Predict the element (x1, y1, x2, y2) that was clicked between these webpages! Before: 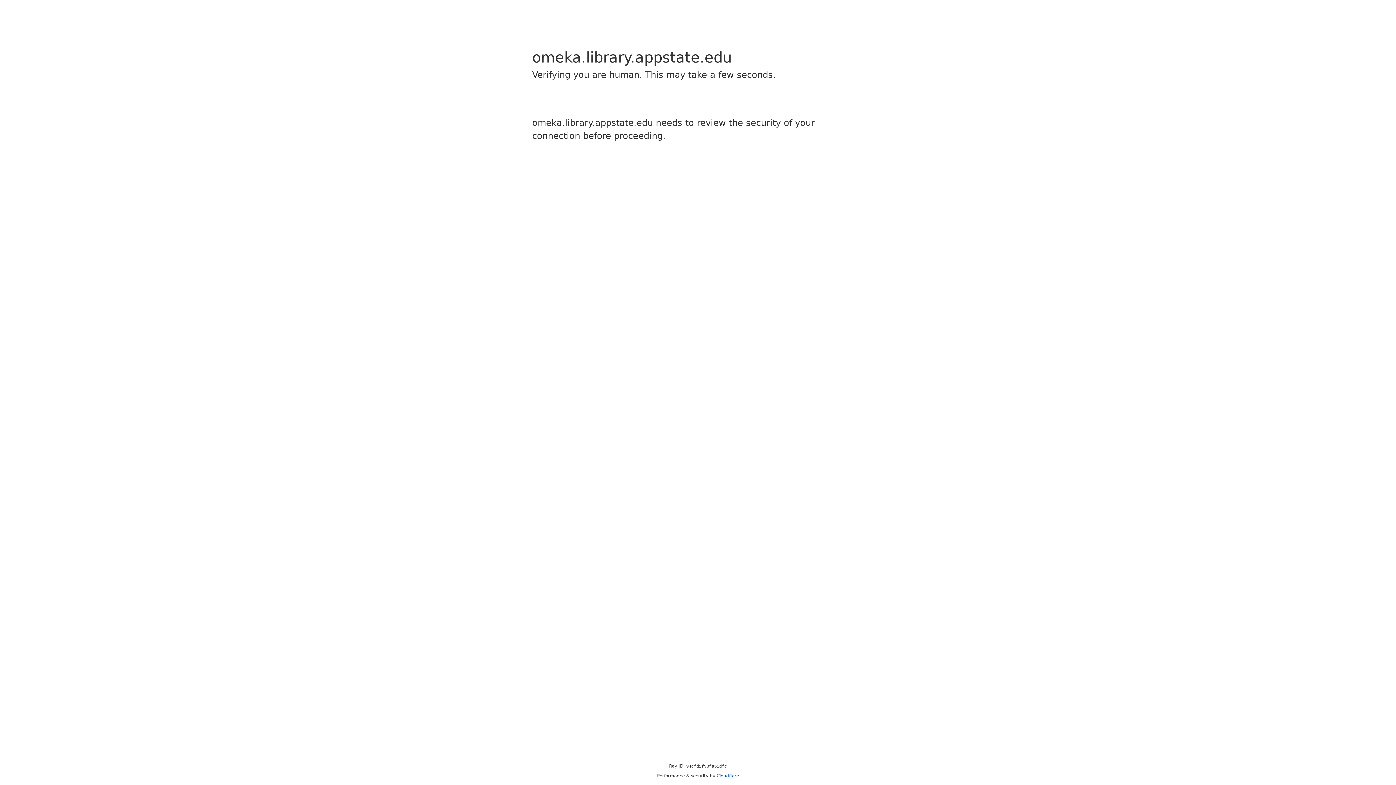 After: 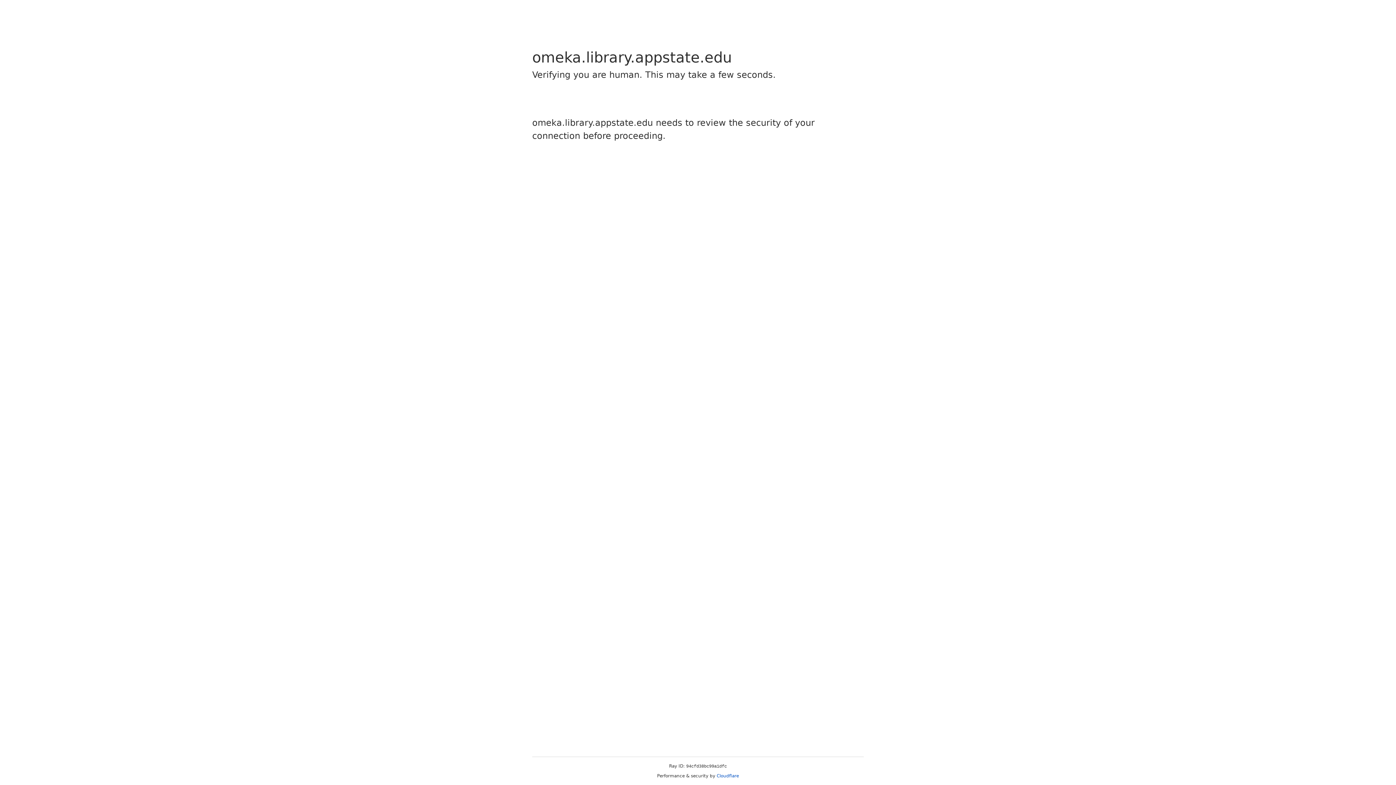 Action: label: Cloudflare bbox: (716, 773, 739, 778)